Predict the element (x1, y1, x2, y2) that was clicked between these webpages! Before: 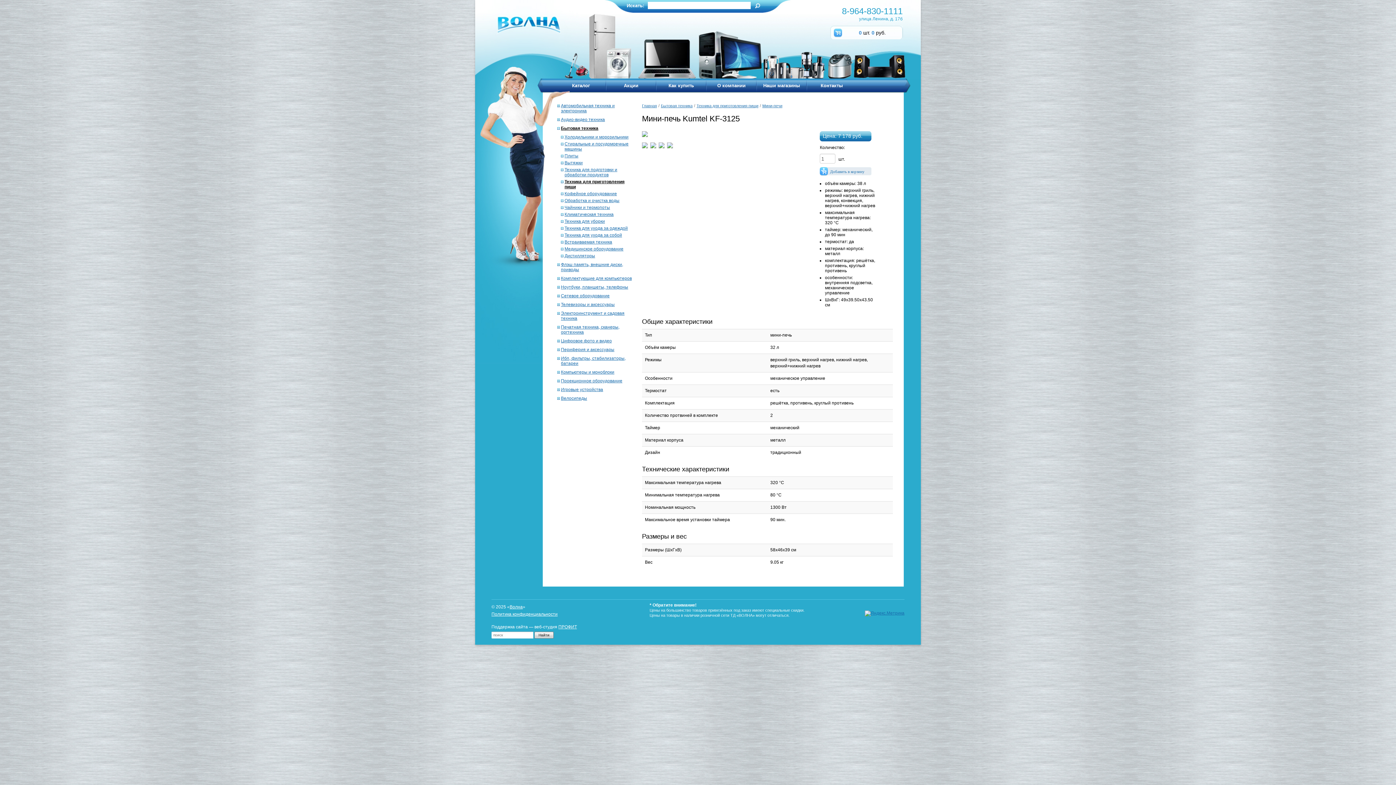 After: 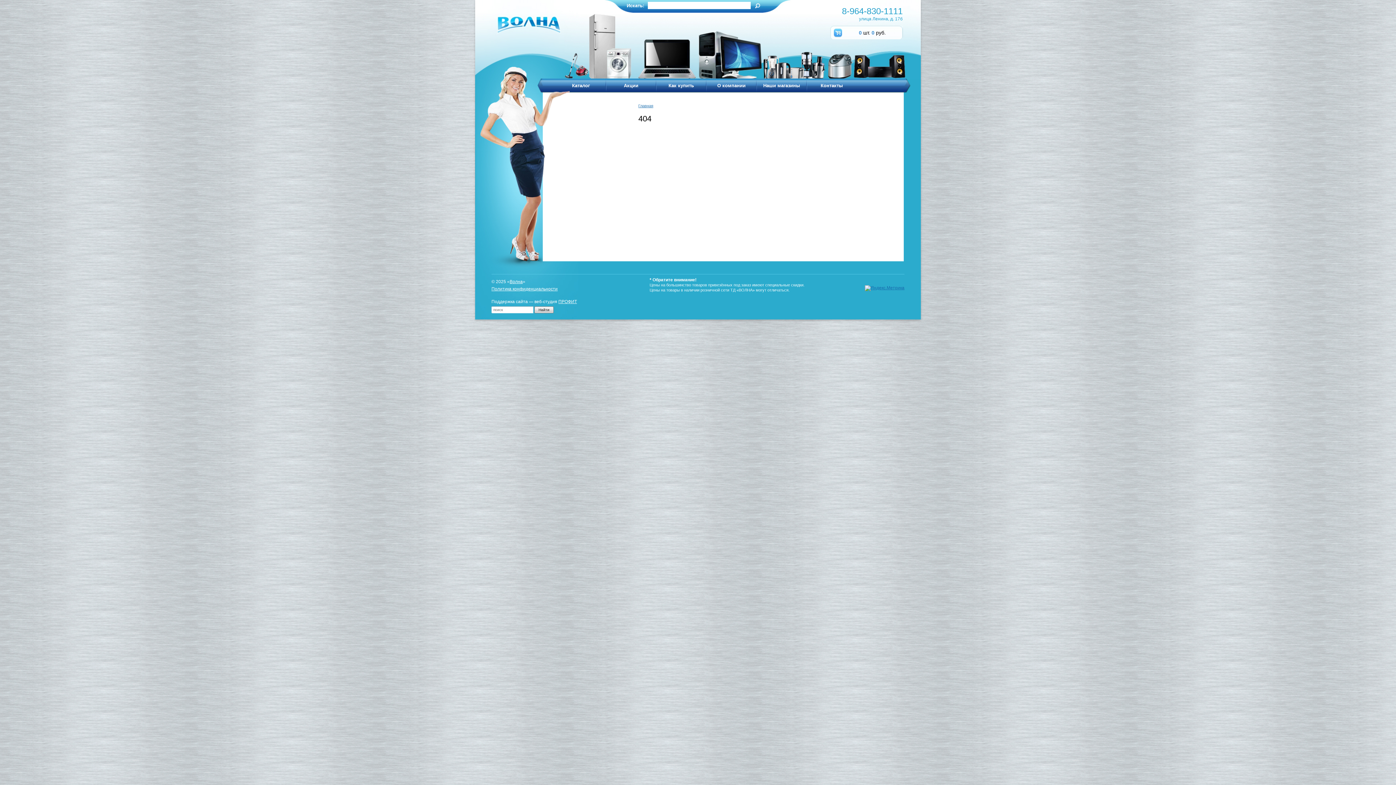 Action: bbox: (491, 610, 577, 618) label: Политика конфиденциальности